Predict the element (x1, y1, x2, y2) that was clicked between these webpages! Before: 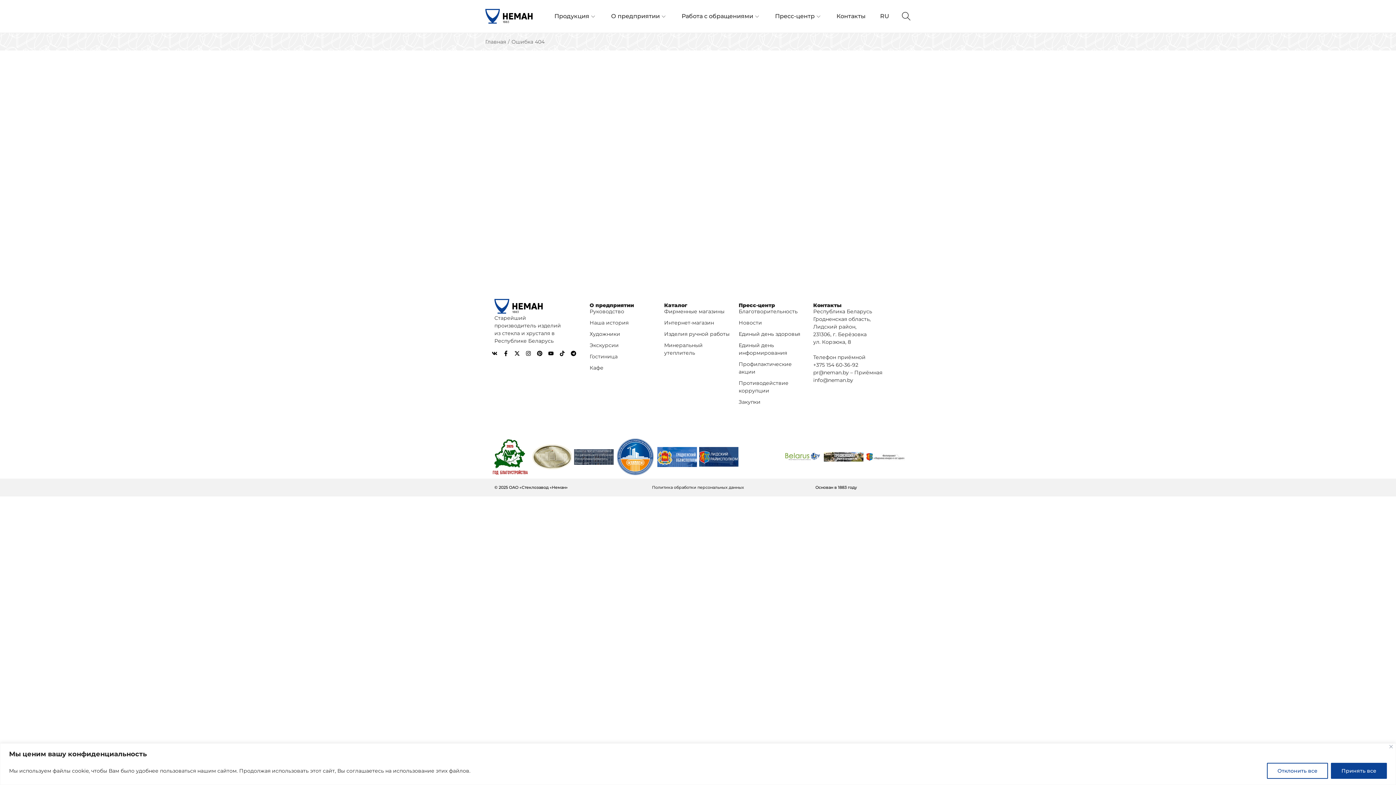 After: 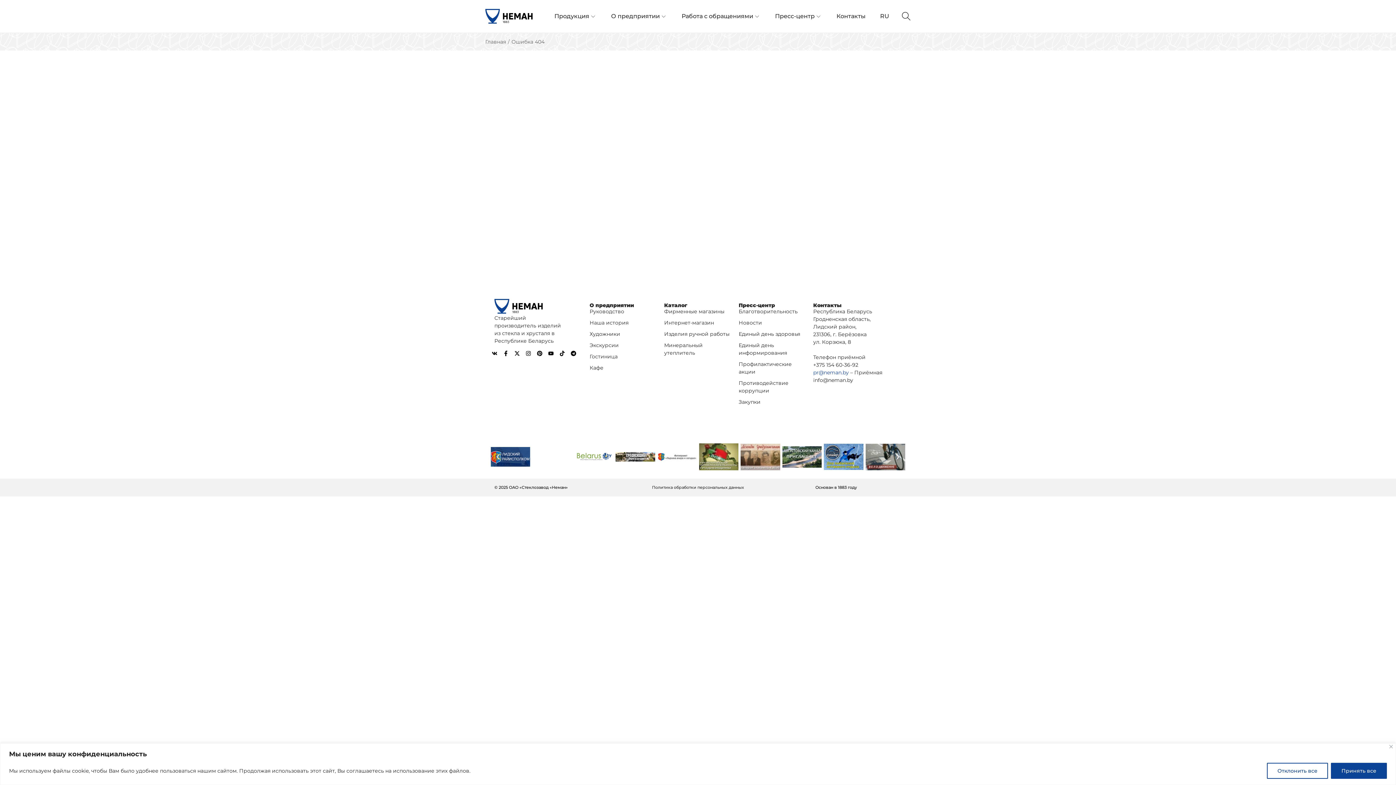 Action: label: pr@neman.by bbox: (813, 369, 849, 376)